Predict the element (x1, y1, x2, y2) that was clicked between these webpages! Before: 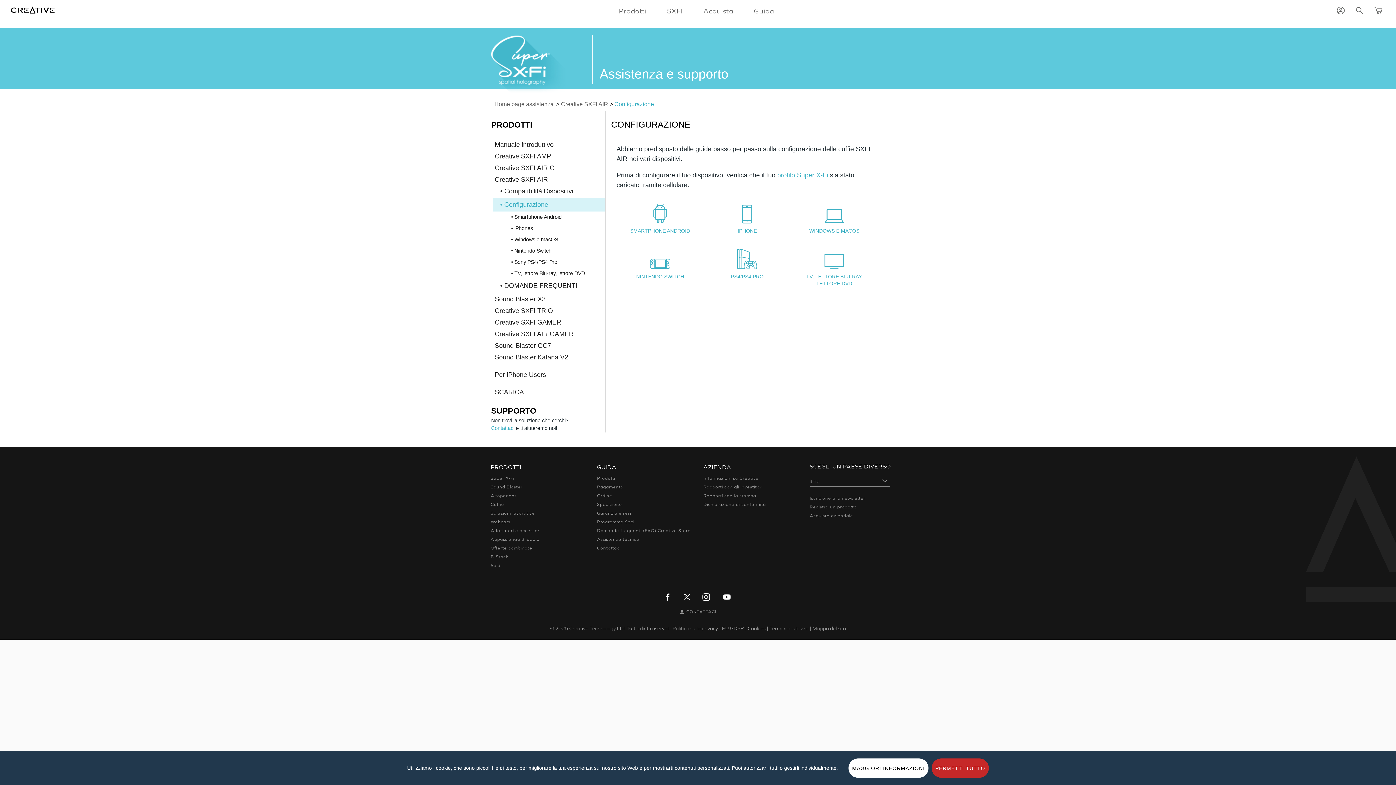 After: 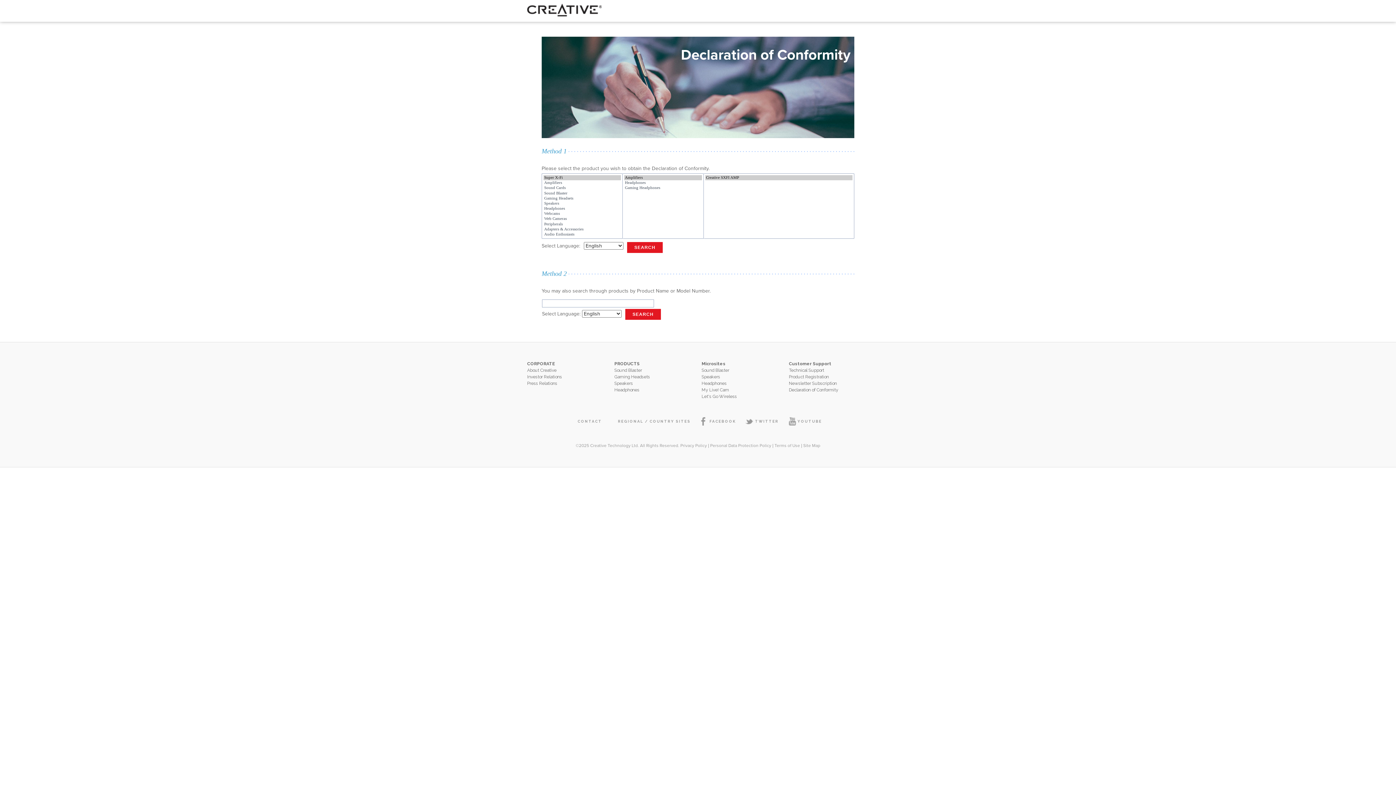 Action: bbox: (703, 502, 766, 507) label: Dichiarazione di conformità